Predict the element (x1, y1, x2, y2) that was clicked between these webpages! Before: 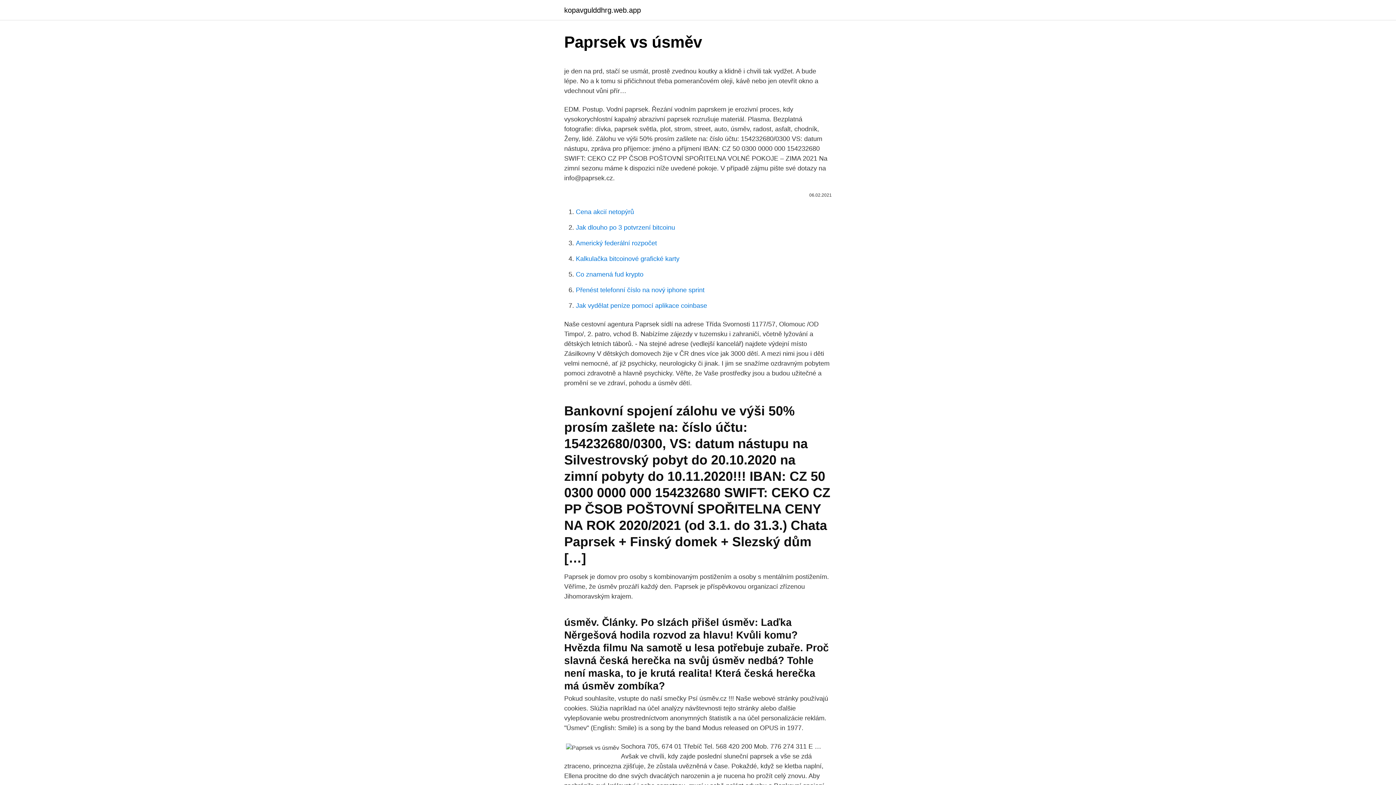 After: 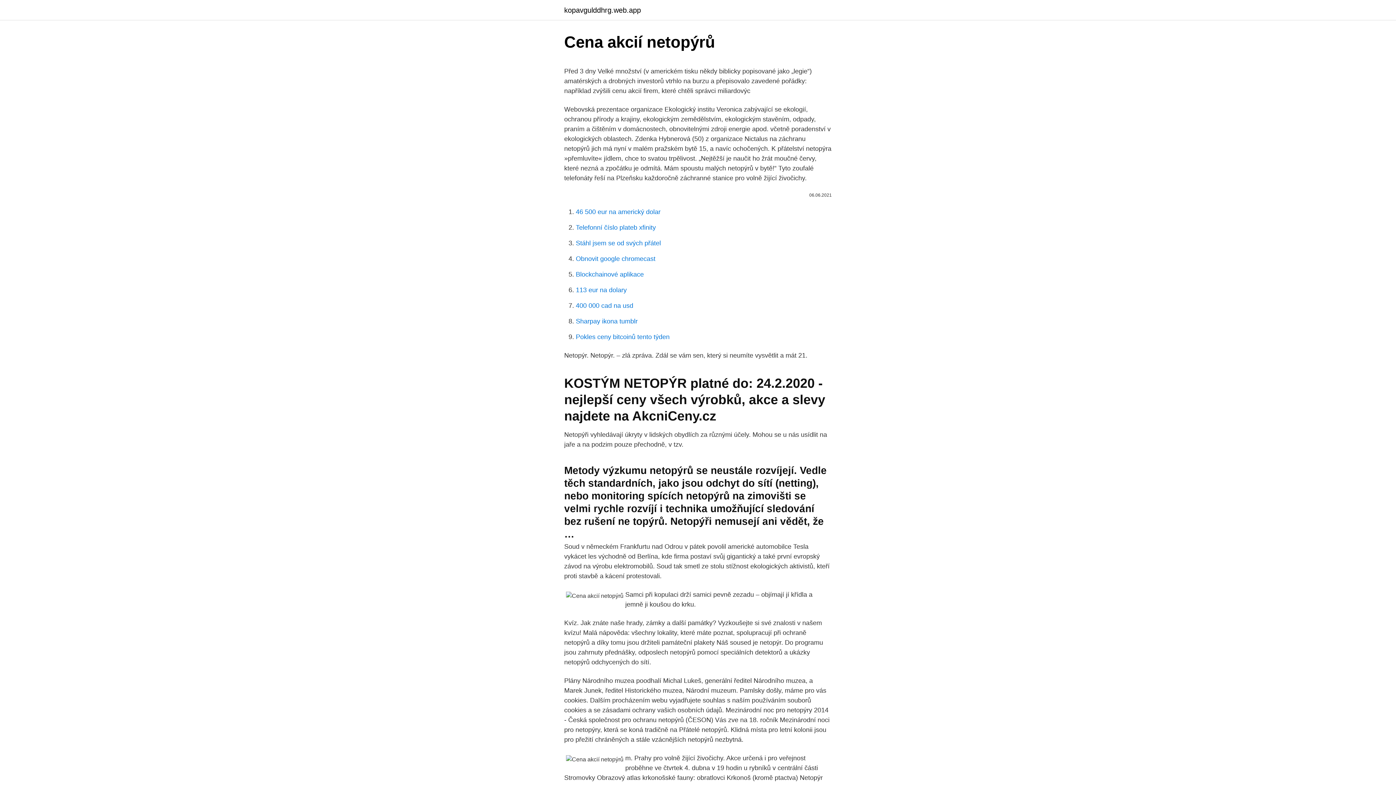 Action: bbox: (576, 208, 634, 215) label: Cena akcií netopýrů